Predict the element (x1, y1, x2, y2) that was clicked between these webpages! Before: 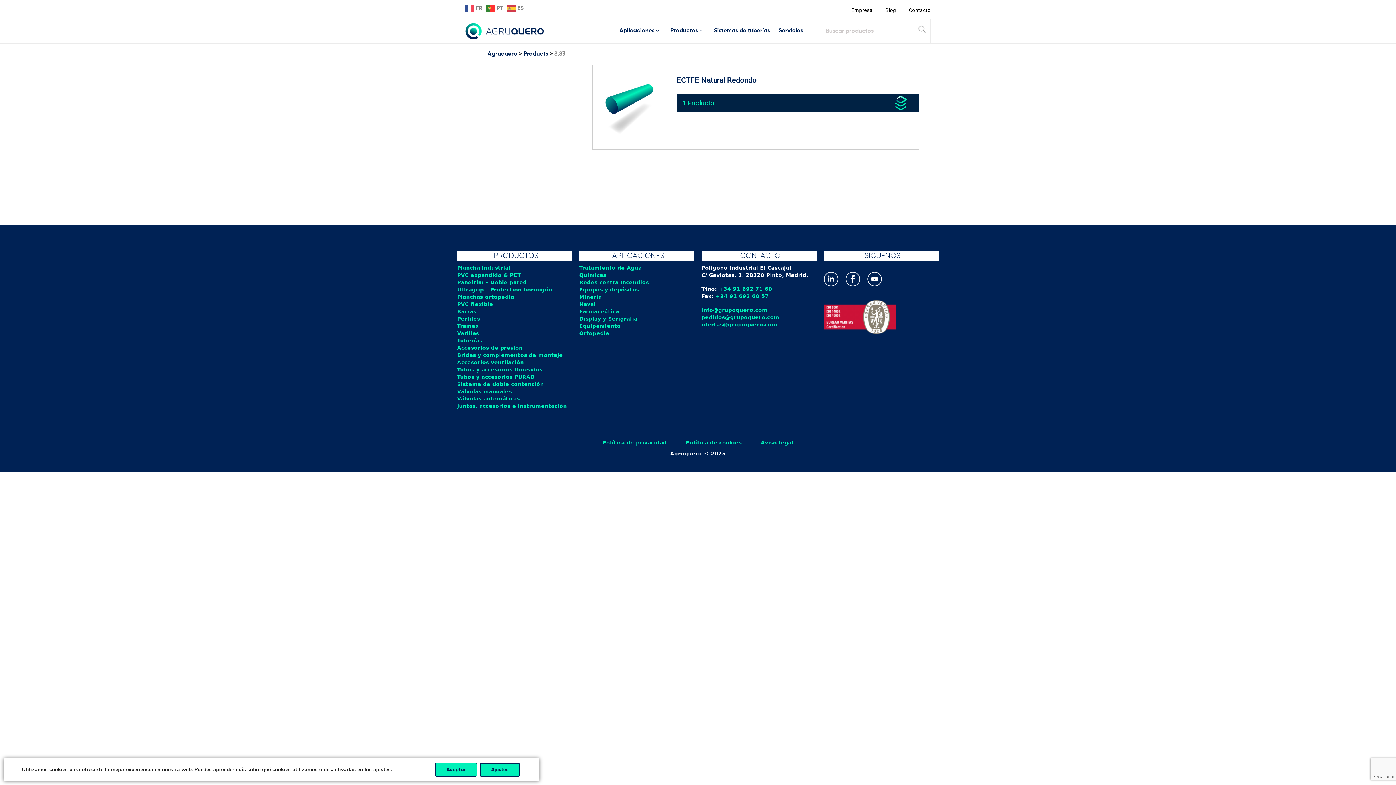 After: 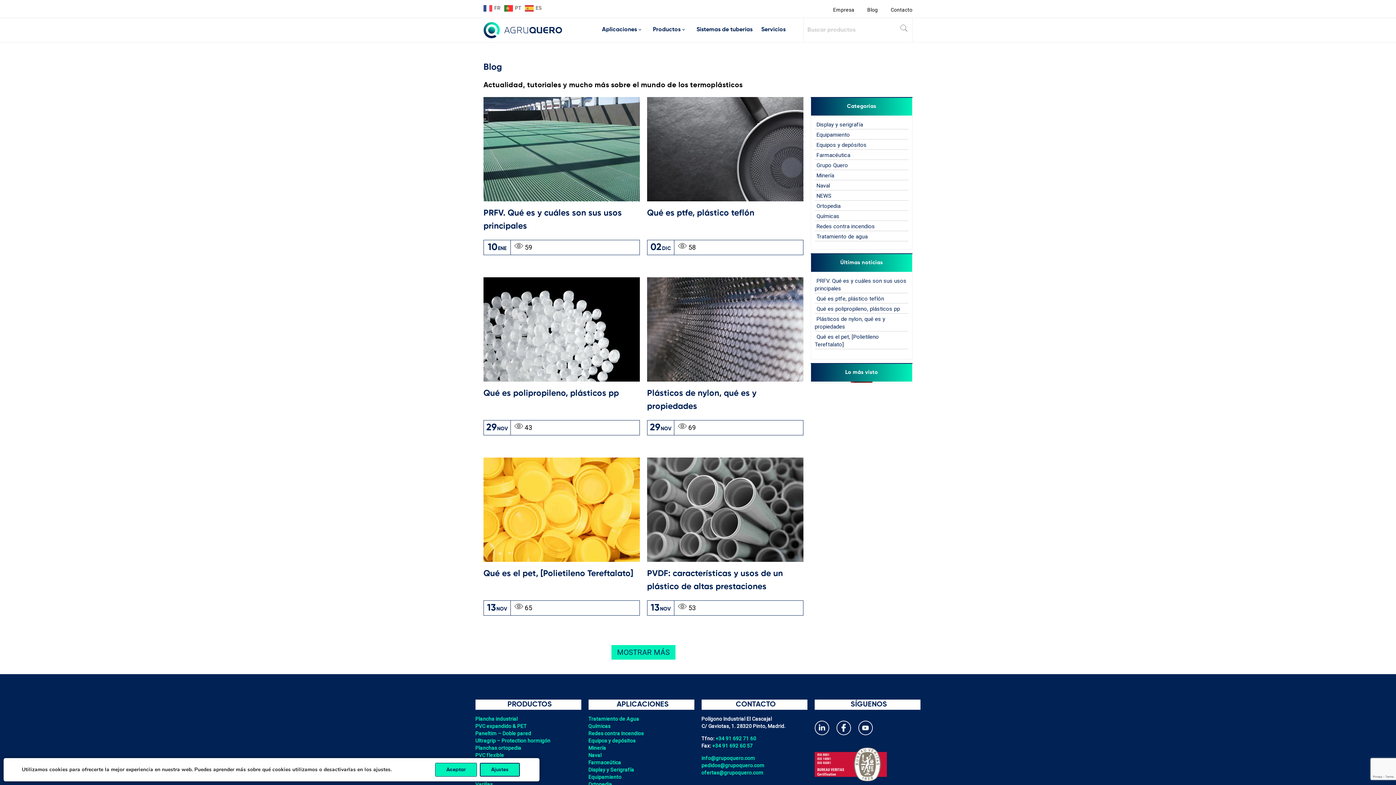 Action: label: Blog bbox: (885, 7, 896, 13)